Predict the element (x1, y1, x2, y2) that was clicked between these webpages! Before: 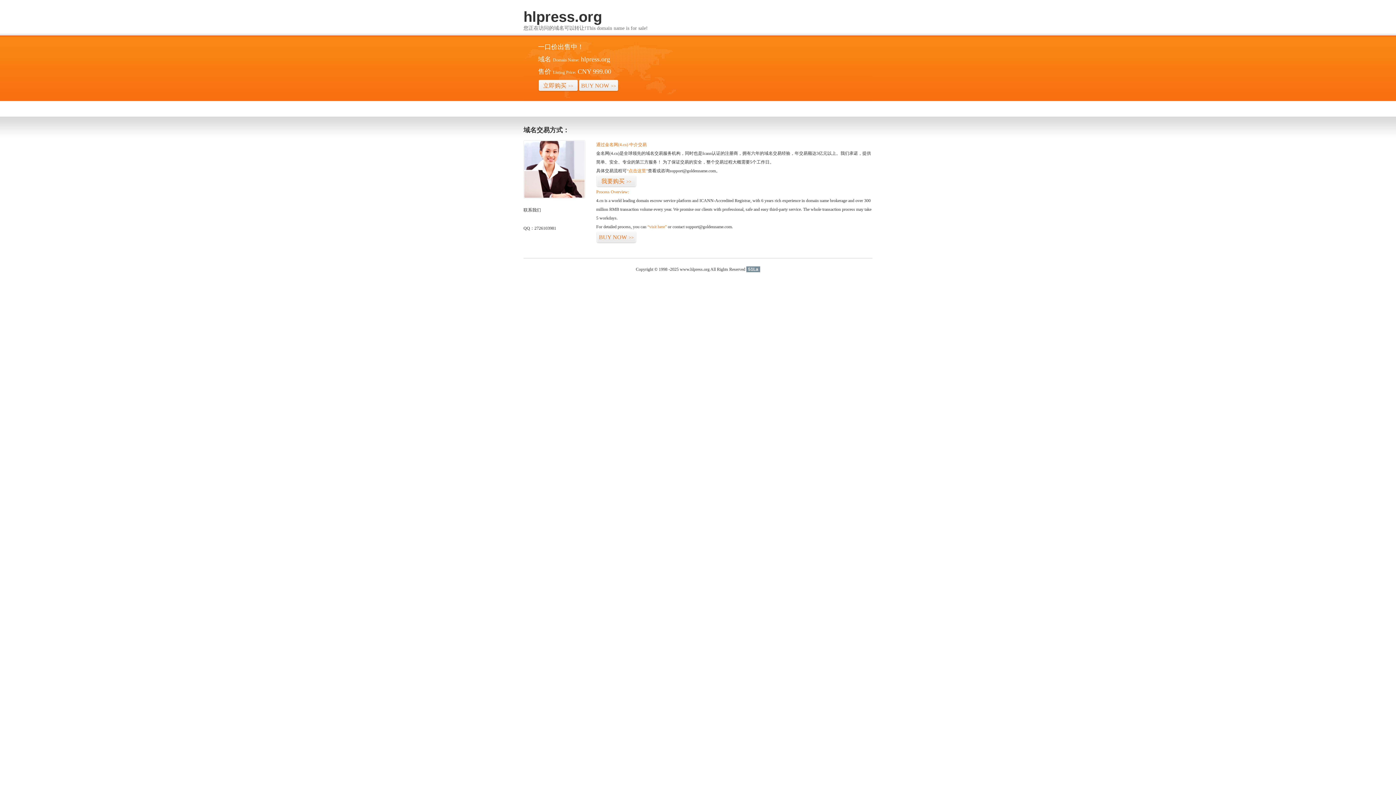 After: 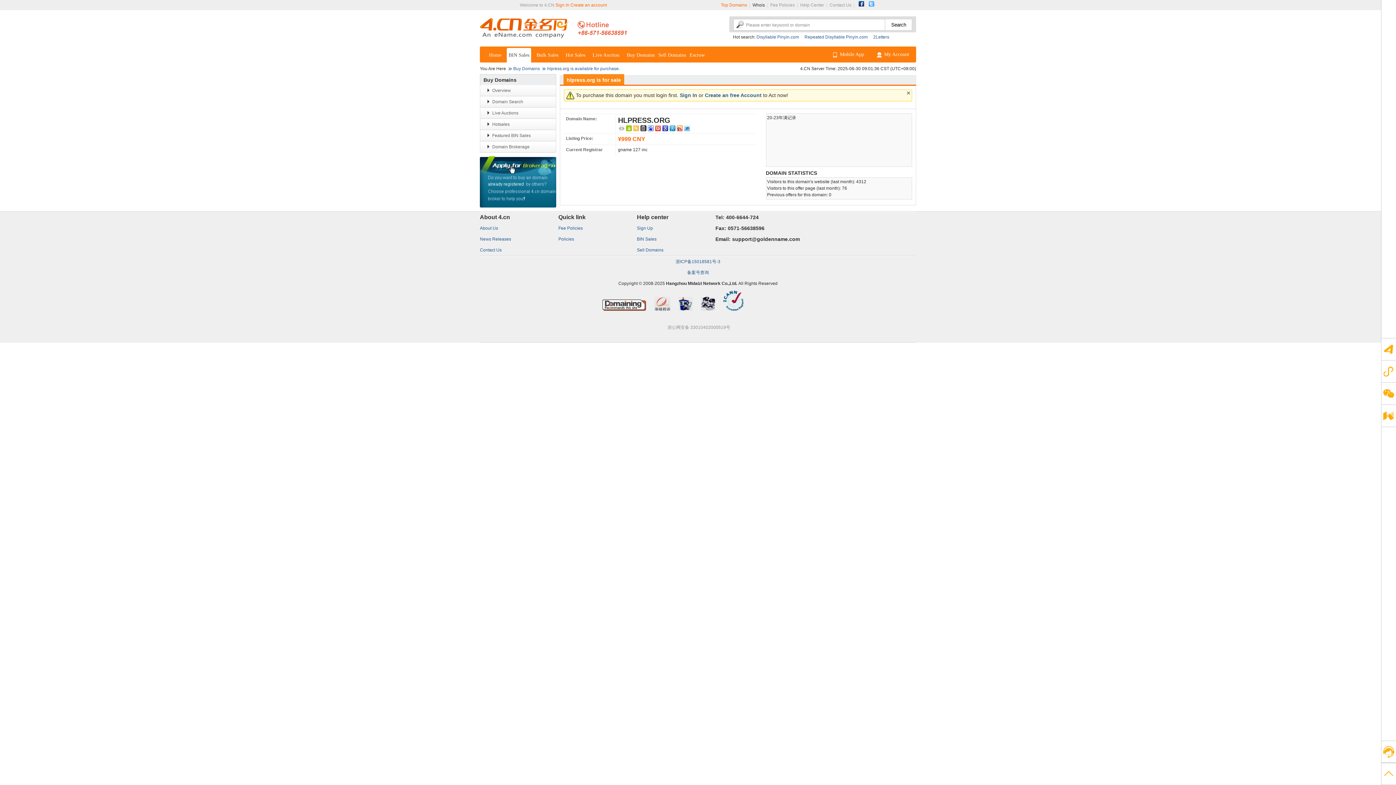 Action: label: 立即购买>> bbox: (538, 79, 578, 92)